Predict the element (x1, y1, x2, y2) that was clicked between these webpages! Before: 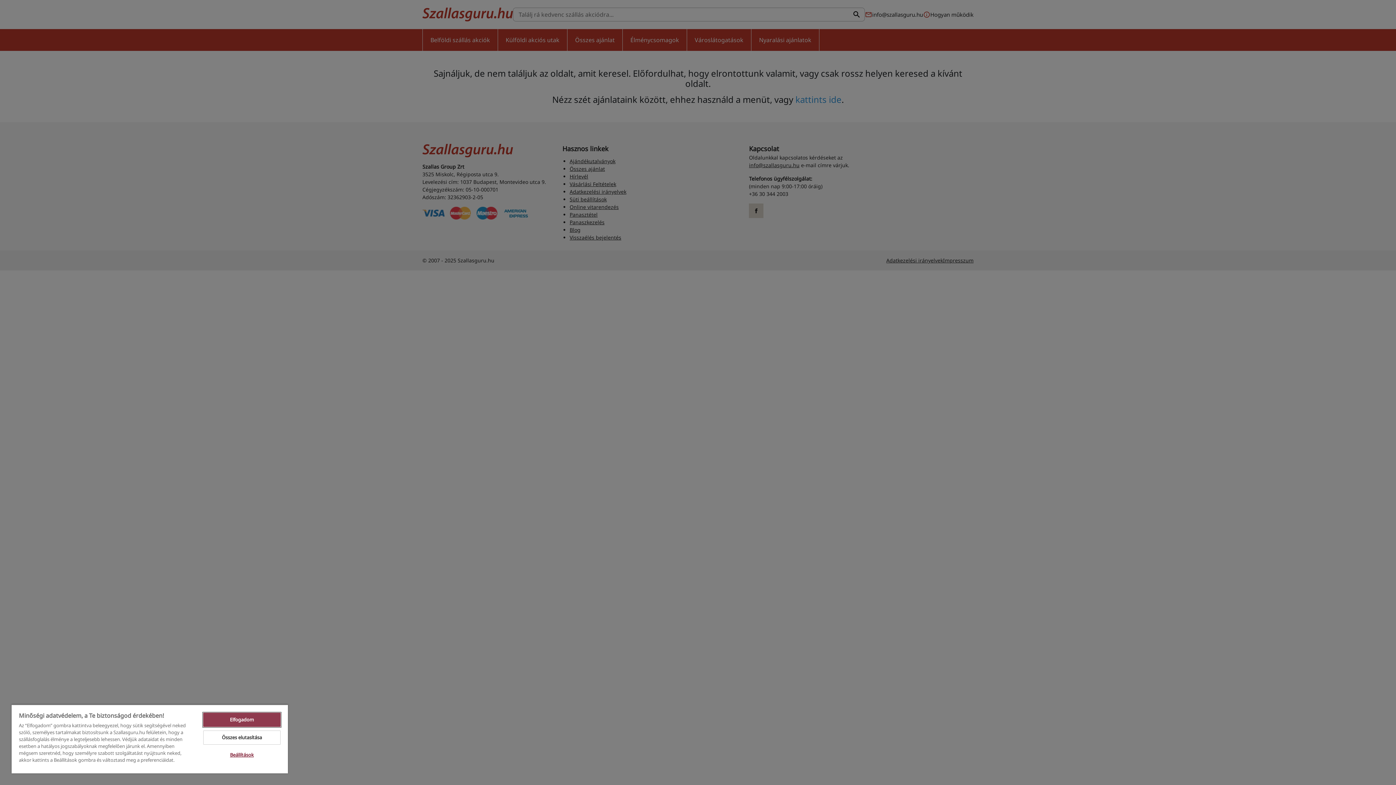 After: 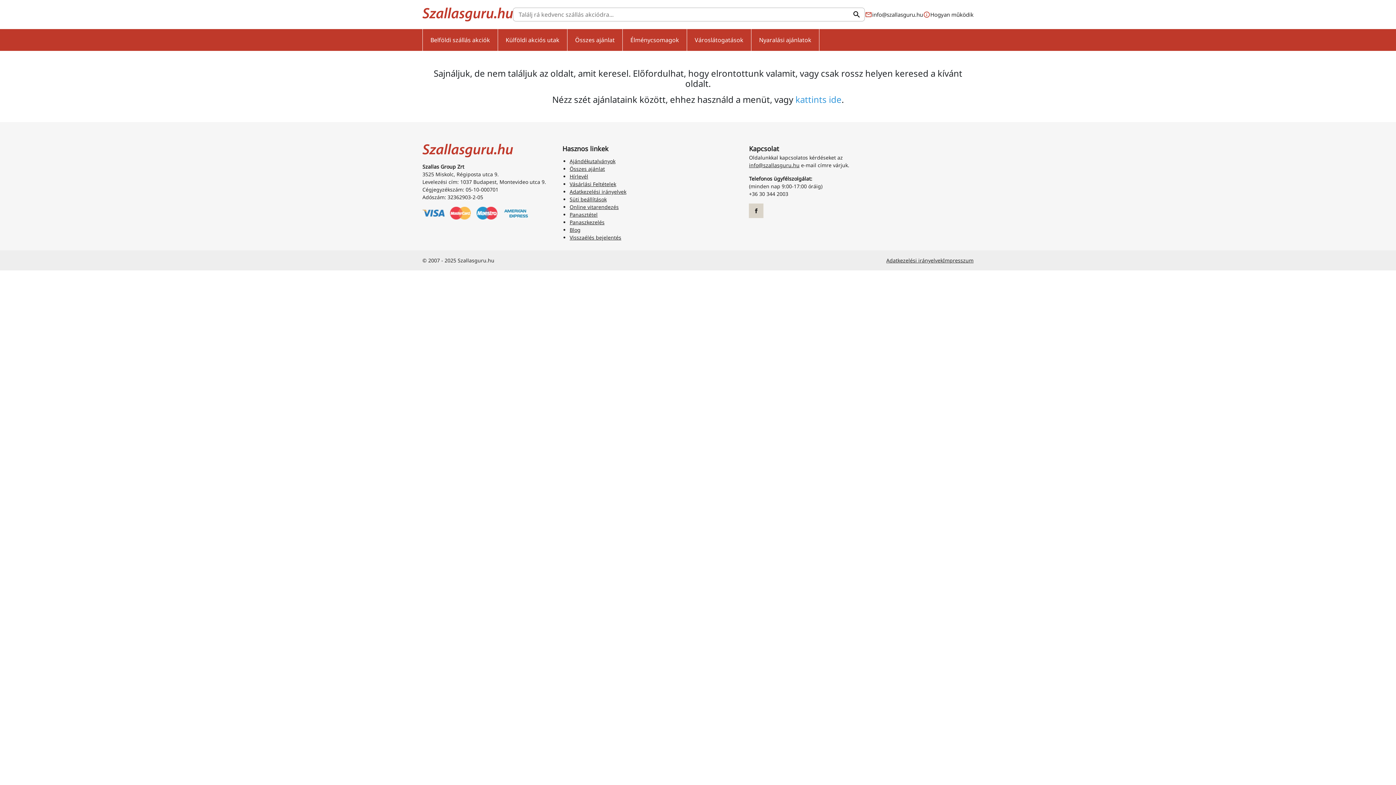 Action: label: Összes elutasítása bbox: (203, 730, 280, 745)